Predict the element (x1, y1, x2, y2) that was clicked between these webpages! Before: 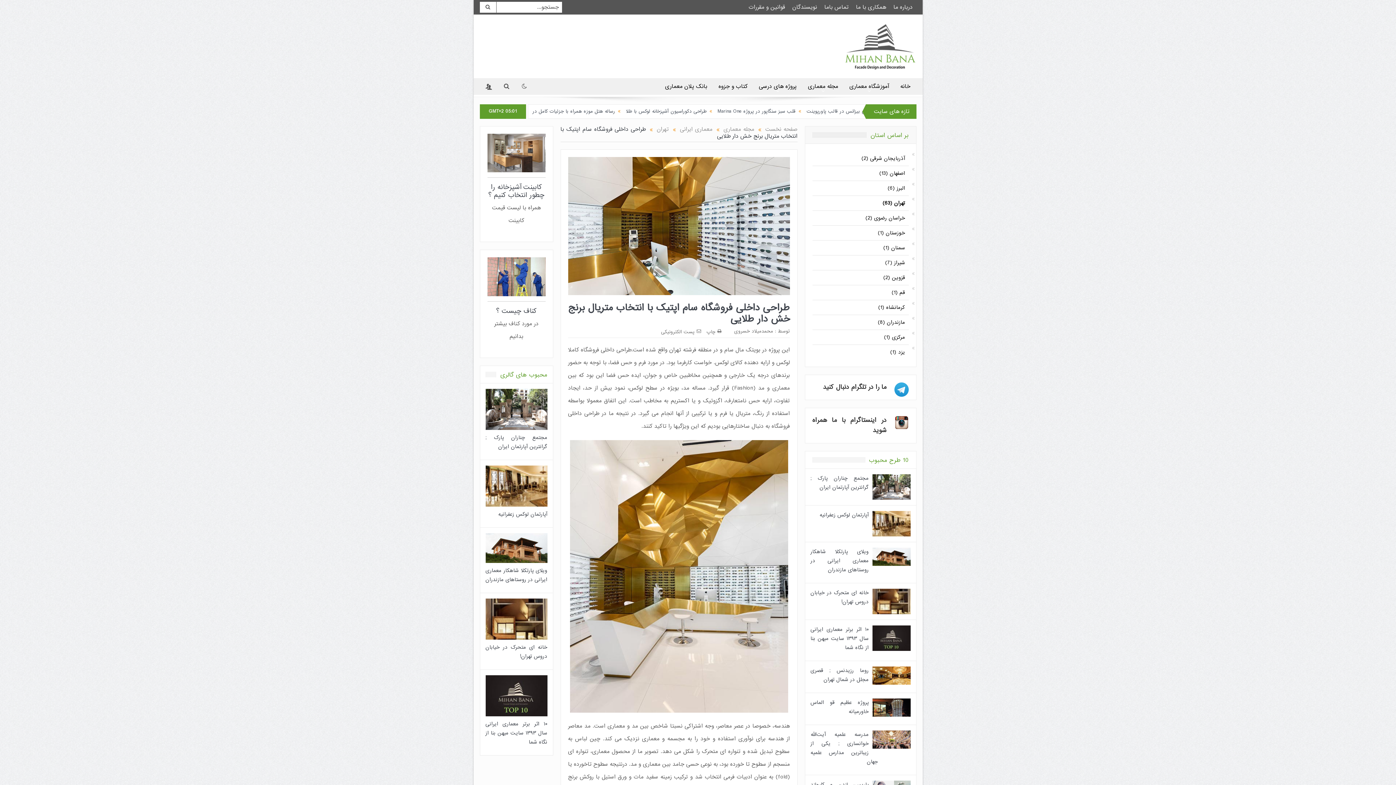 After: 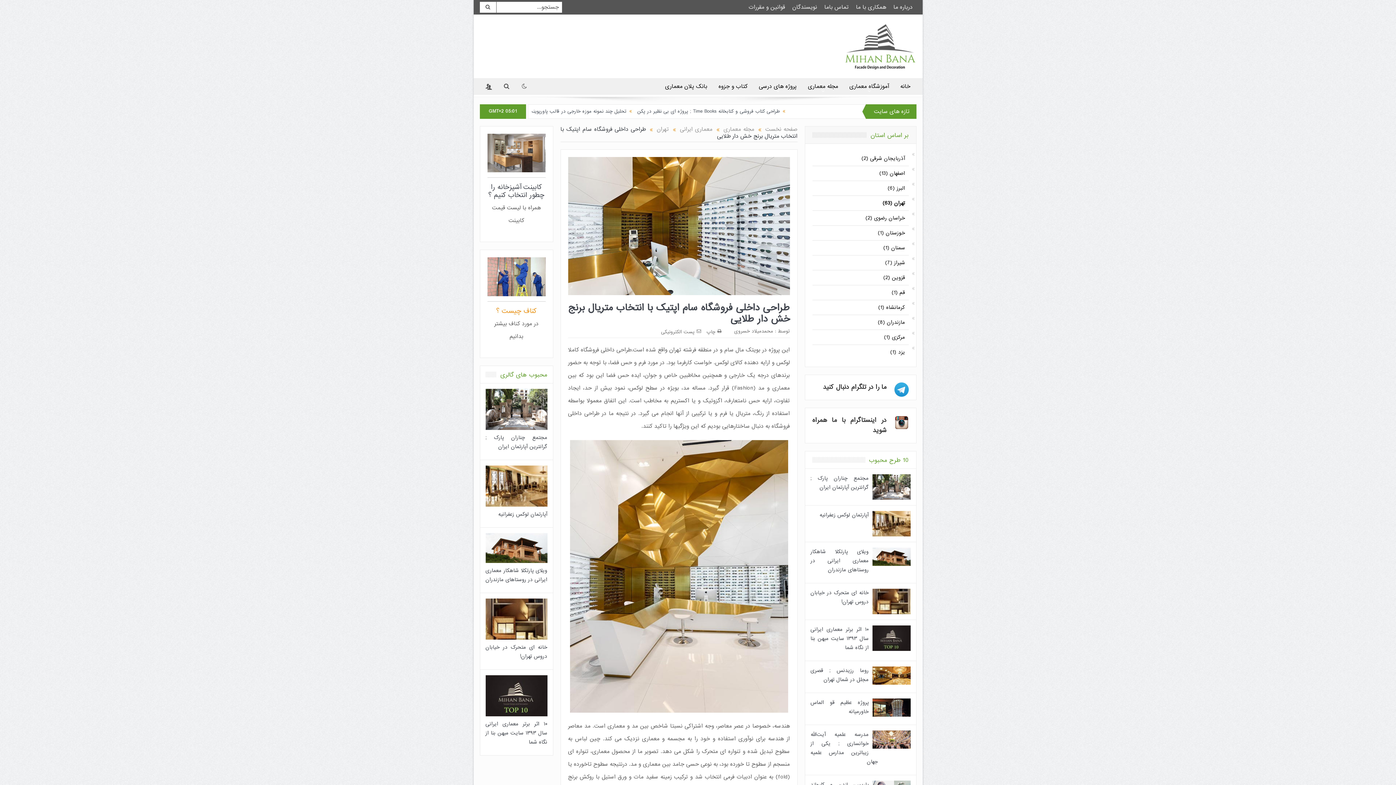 Action: label: کناف چیست ؟ bbox: (496, 306, 536, 316)